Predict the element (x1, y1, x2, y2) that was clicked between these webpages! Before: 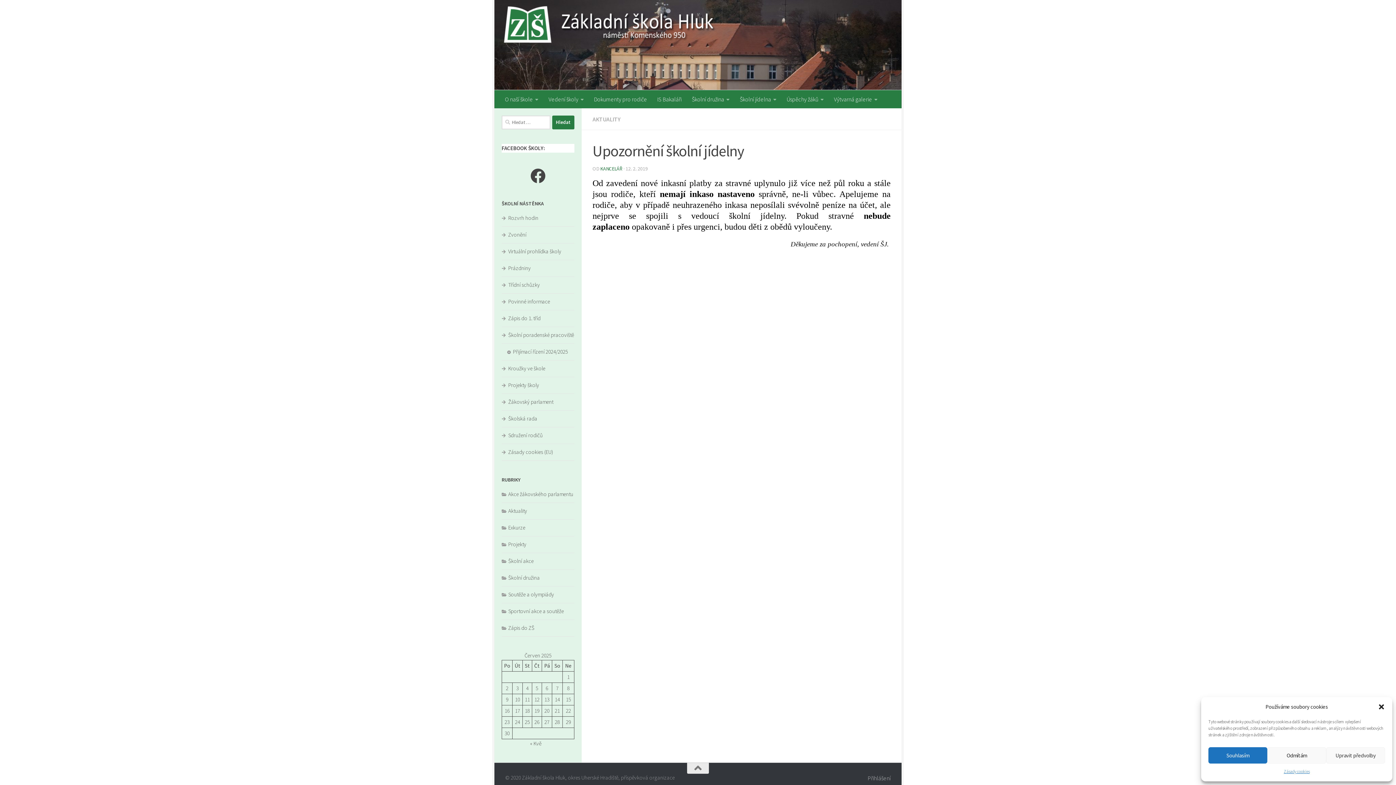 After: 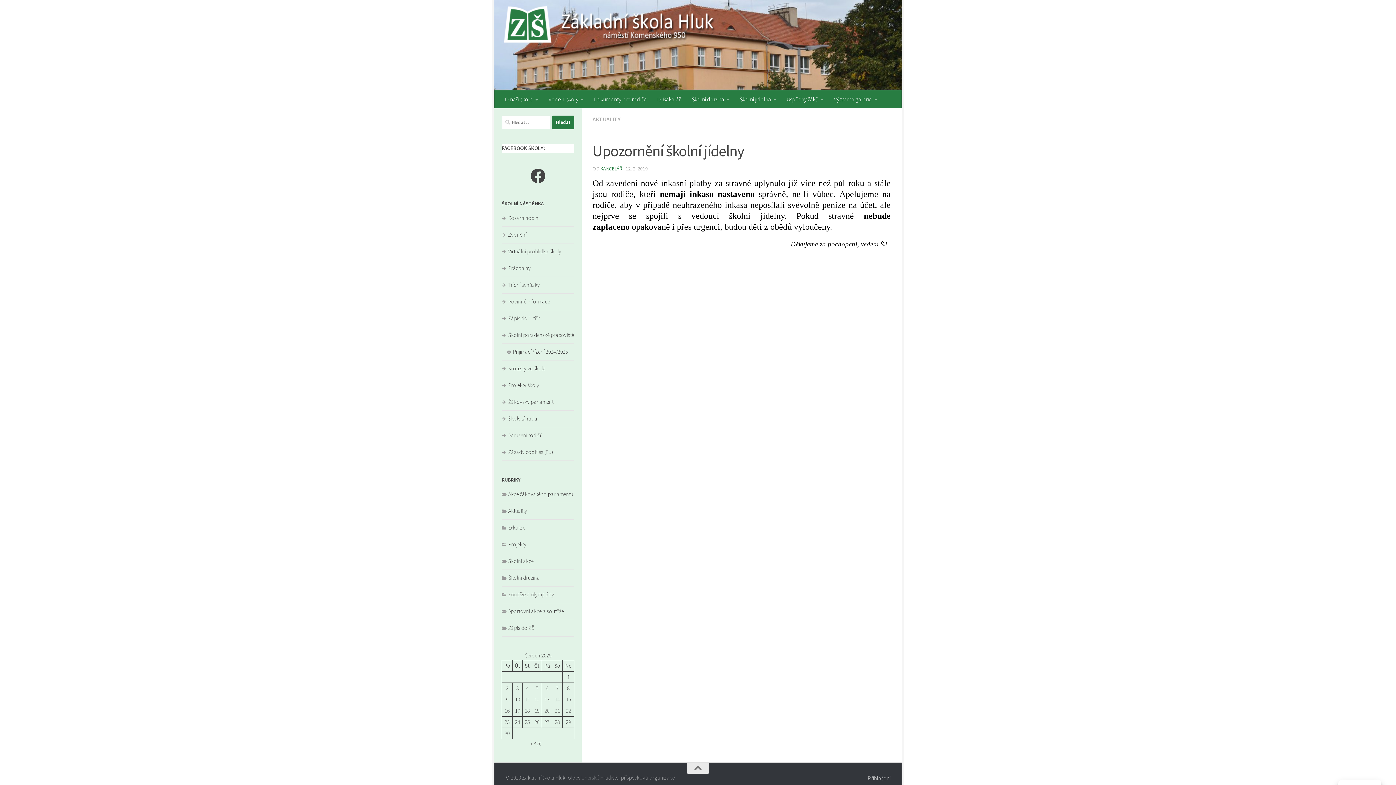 Action: label: Zavřít dialogové okno bbox: (1378, 703, 1385, 710)